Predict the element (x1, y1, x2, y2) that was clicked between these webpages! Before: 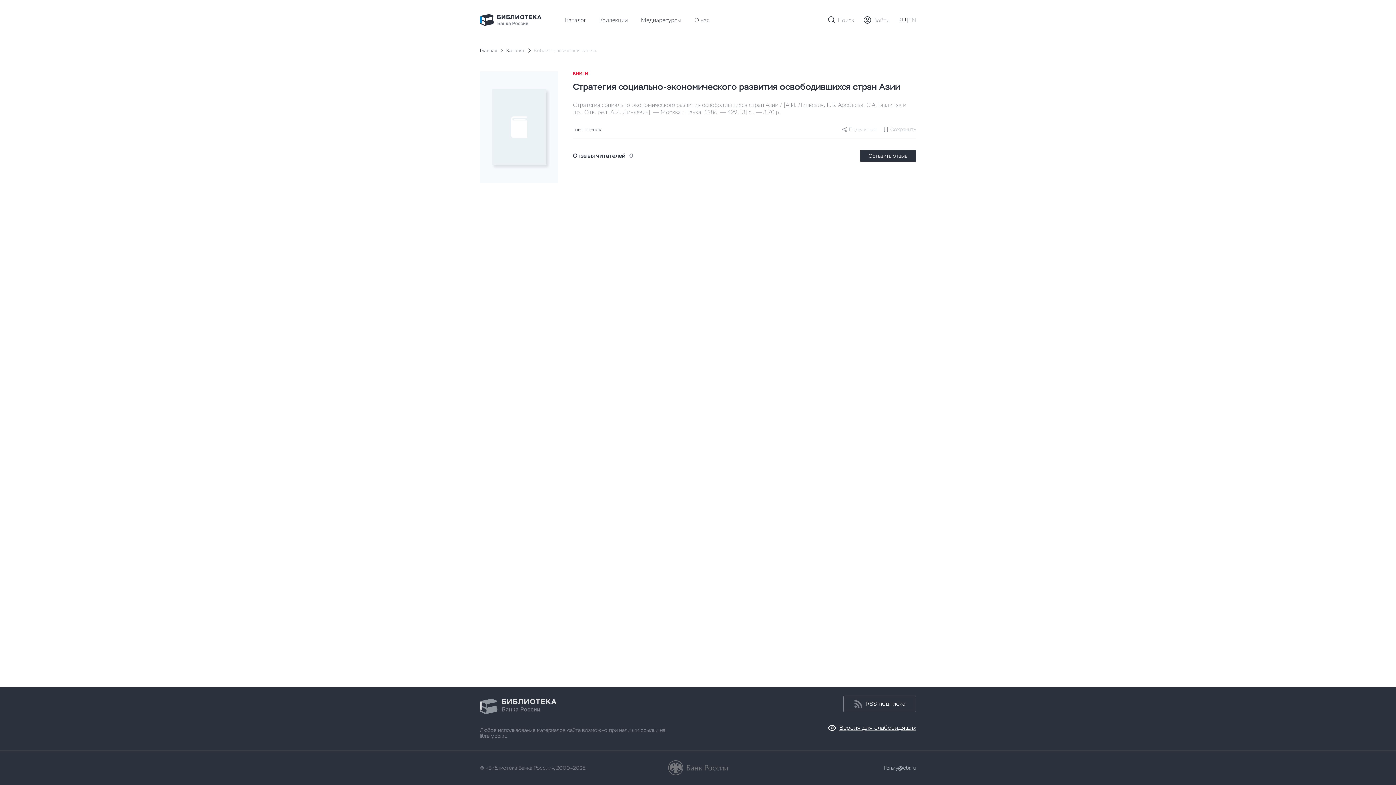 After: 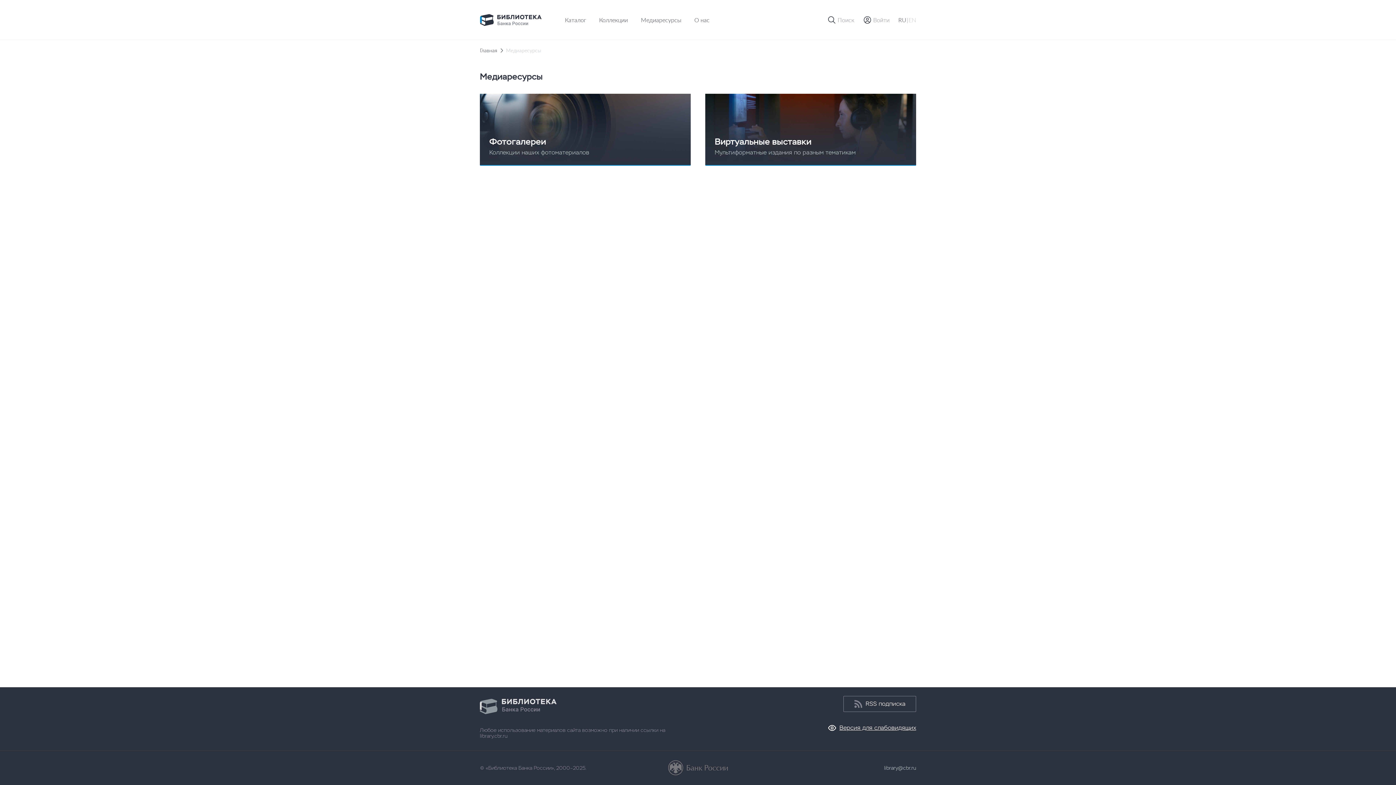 Action: bbox: (641, 16, 681, 23) label: Медиаресурсы